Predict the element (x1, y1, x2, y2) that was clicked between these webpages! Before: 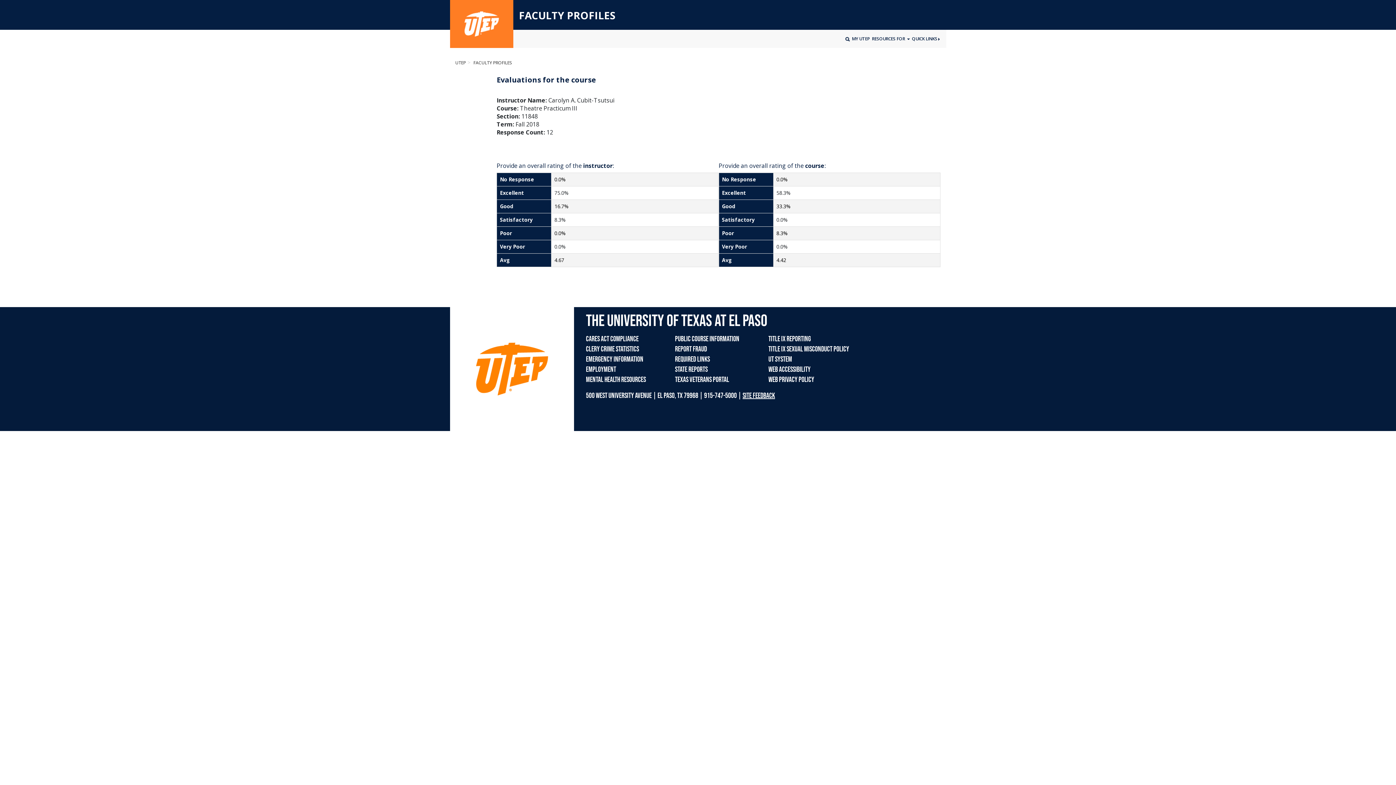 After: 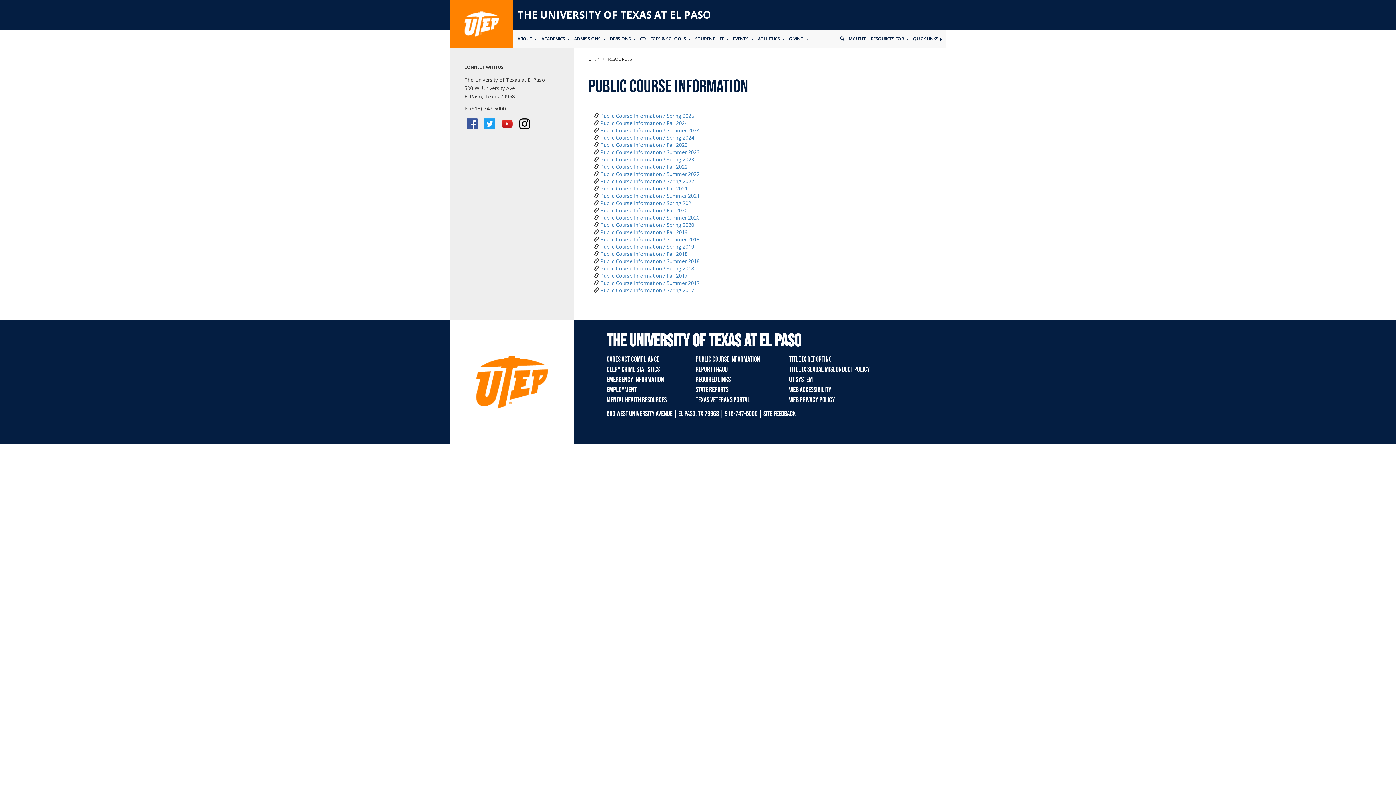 Action: label: PUBLIC COURSE INFORMATION bbox: (675, 334, 739, 343)